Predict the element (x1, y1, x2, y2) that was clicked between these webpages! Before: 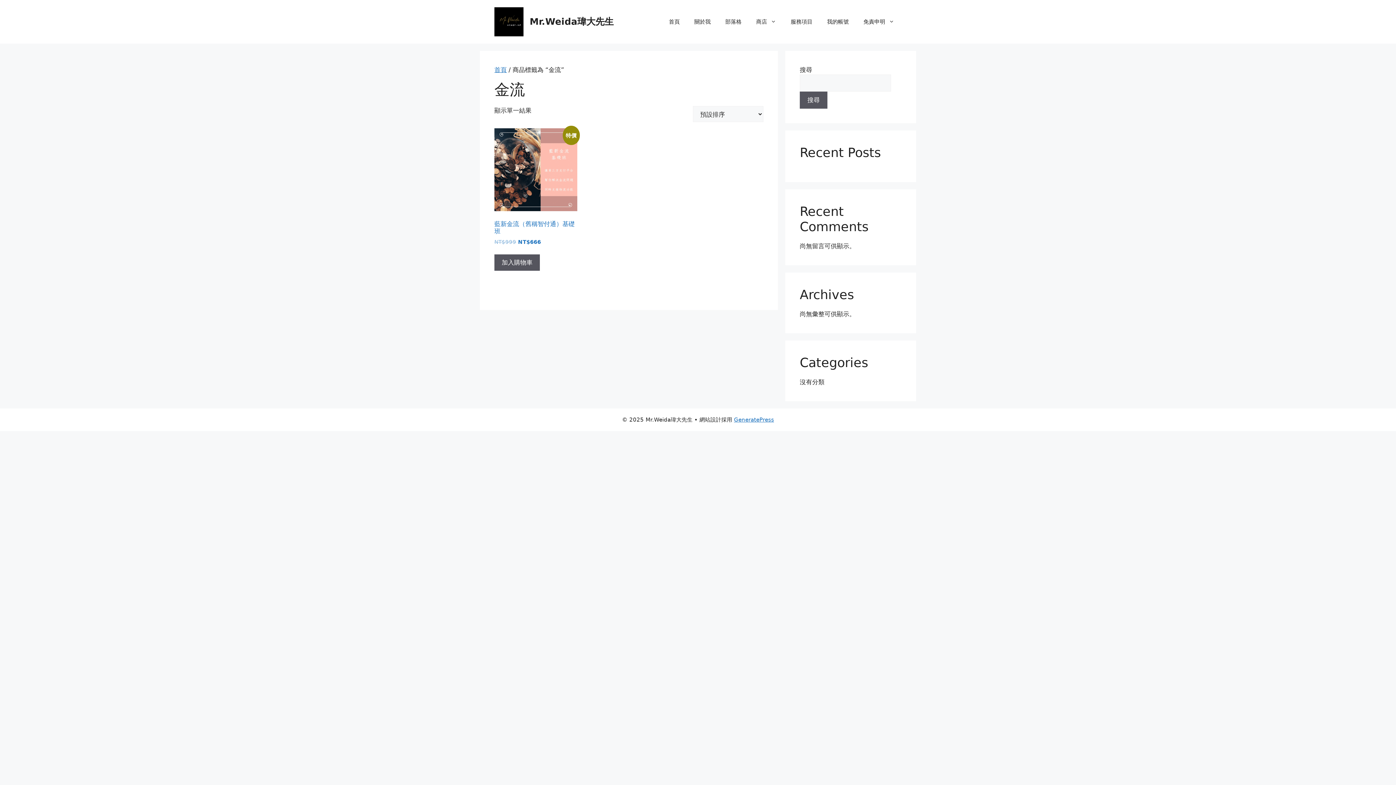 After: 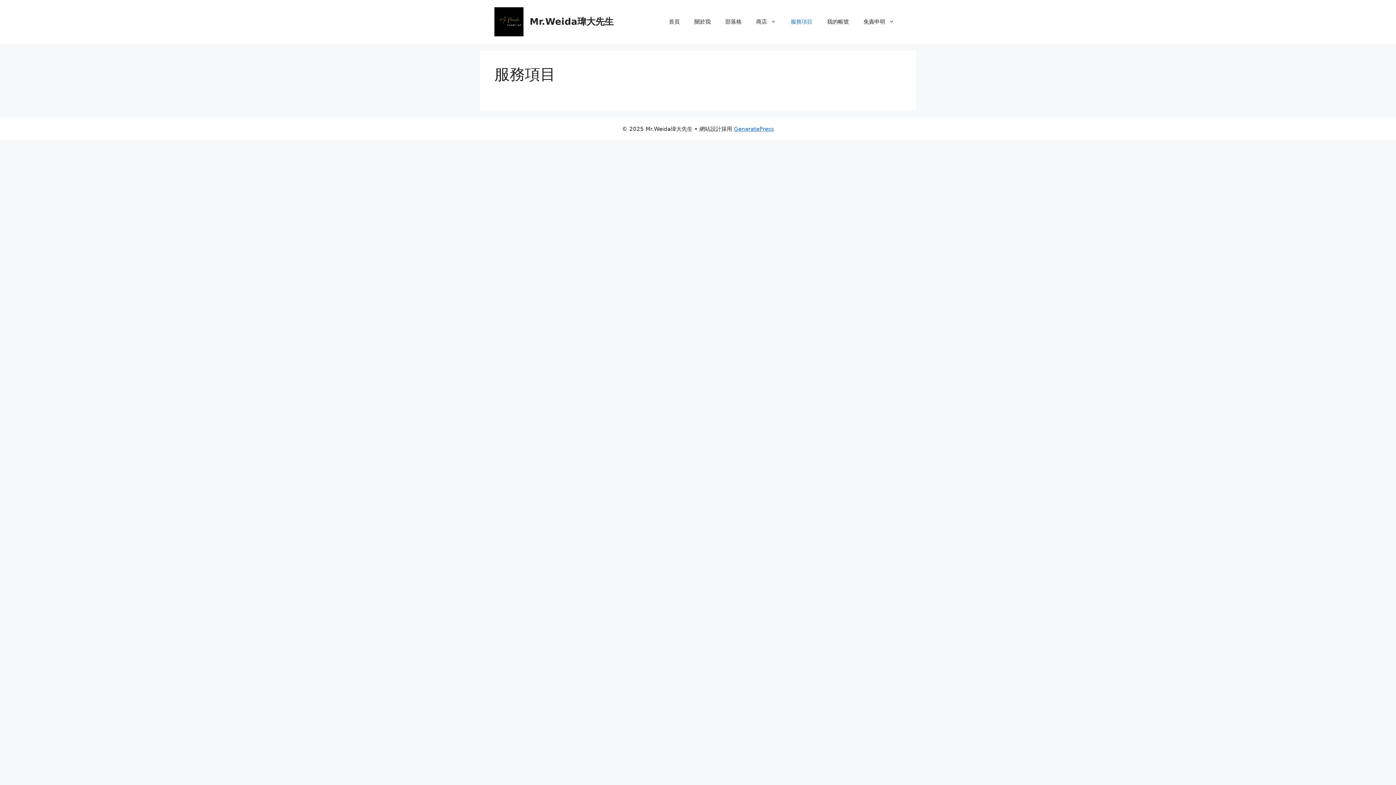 Action: bbox: (783, 10, 820, 32) label: 服務項目